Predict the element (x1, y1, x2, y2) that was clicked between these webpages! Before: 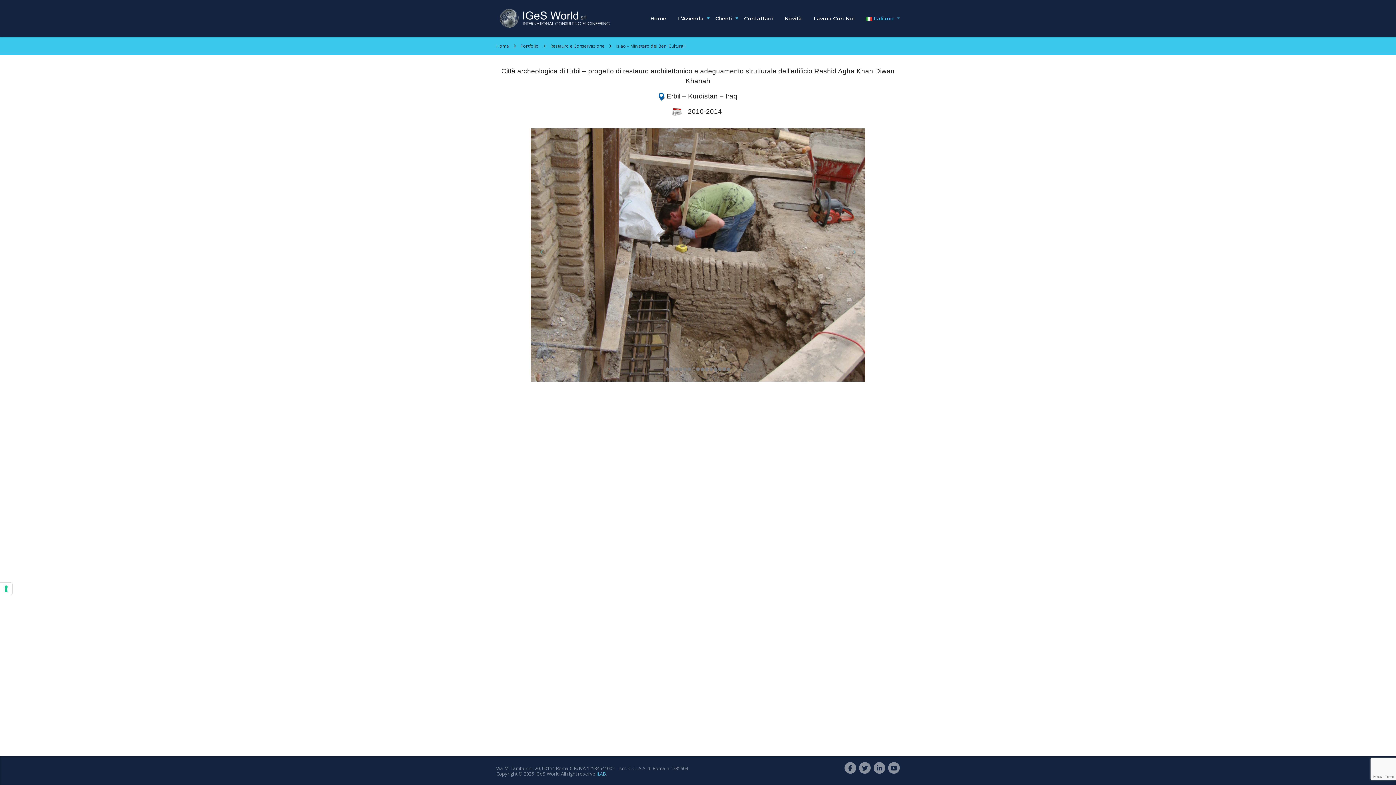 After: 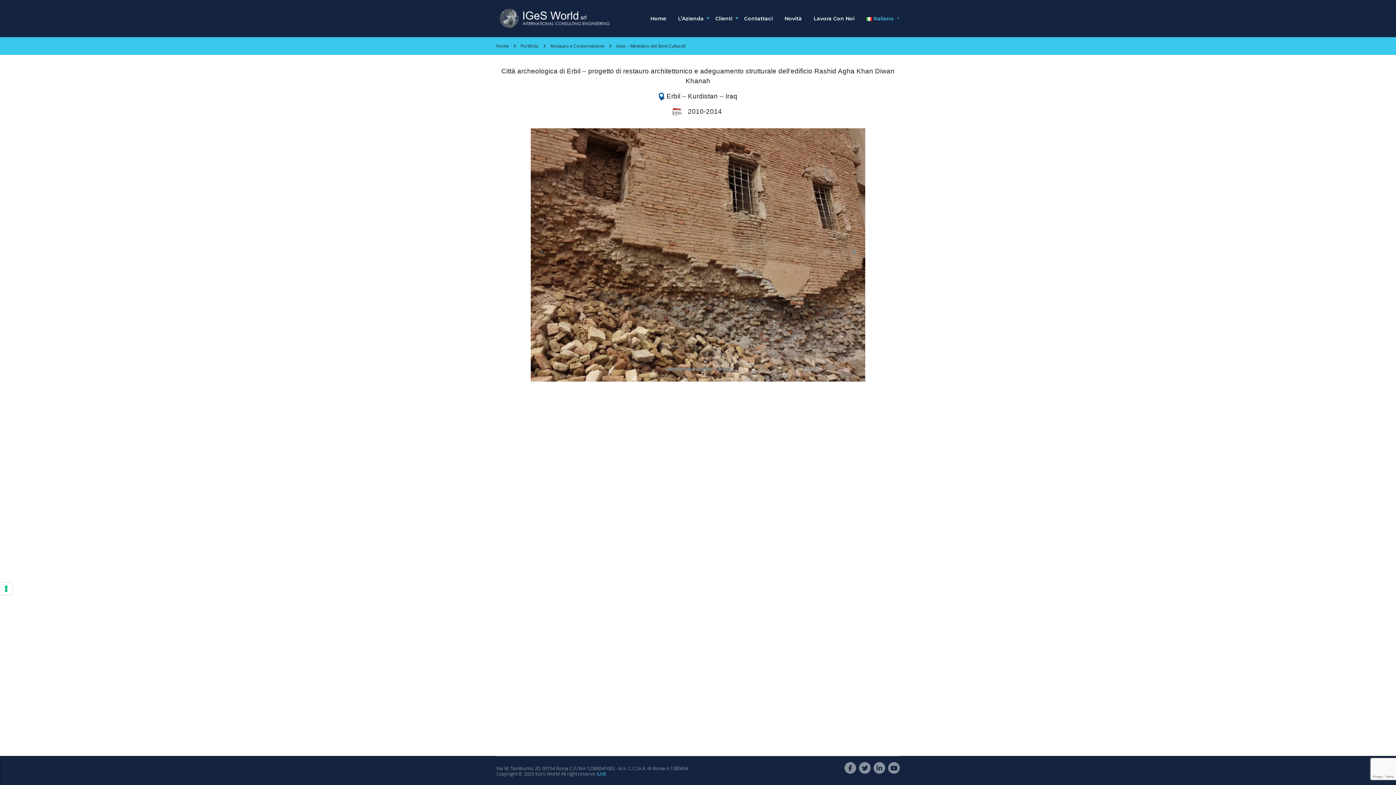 Action: bbox: (843, 249, 865, 260)